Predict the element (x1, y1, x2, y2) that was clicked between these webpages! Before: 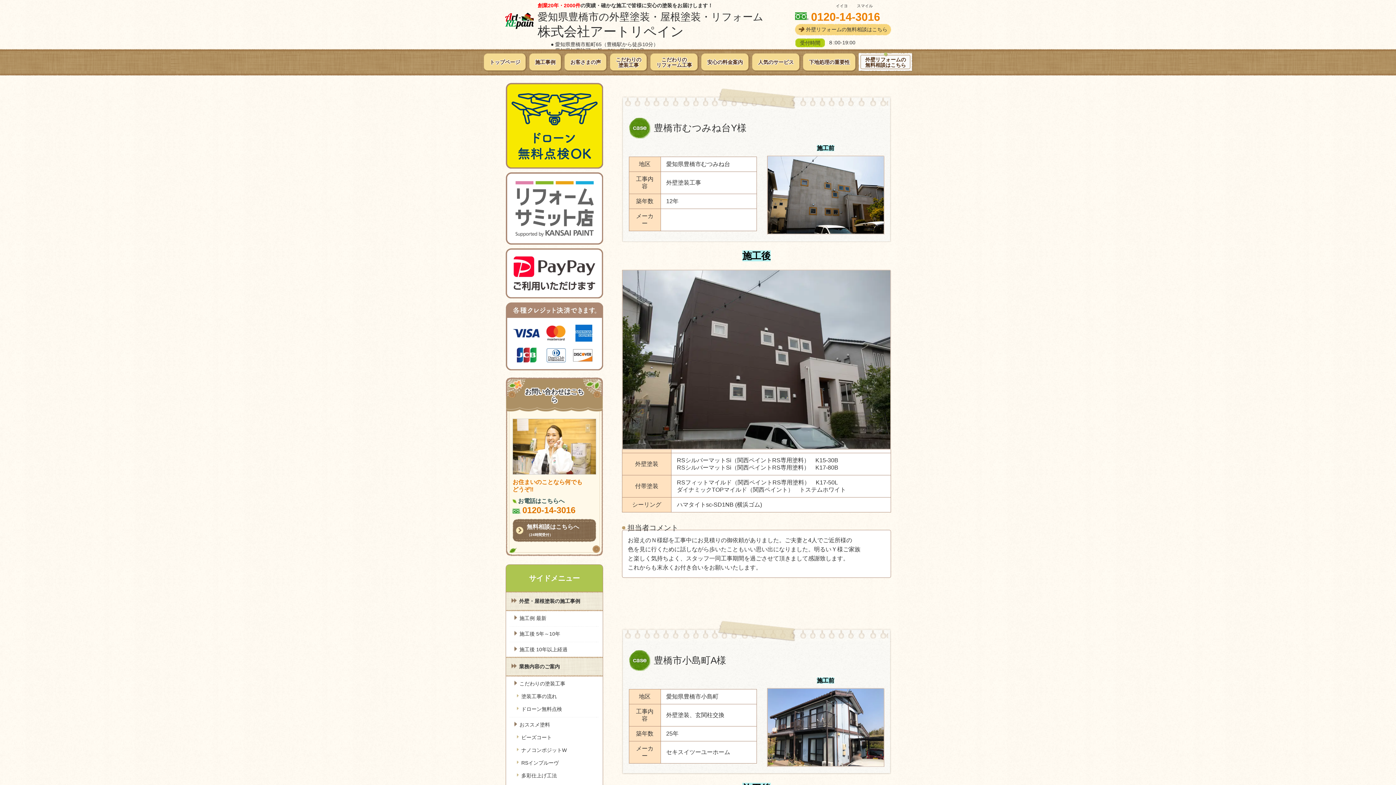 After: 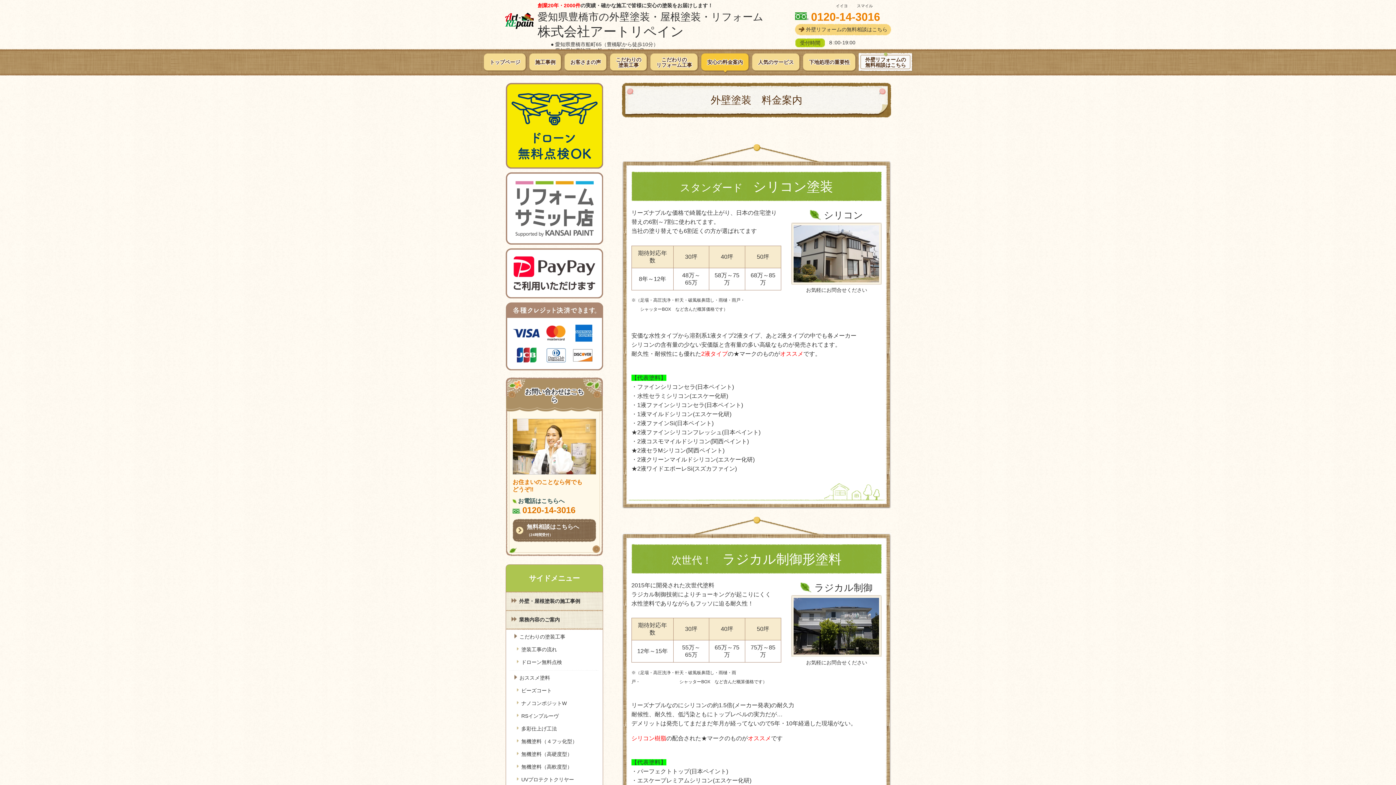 Action: bbox: (699, 49, 750, 75) label: 安心の料金案内